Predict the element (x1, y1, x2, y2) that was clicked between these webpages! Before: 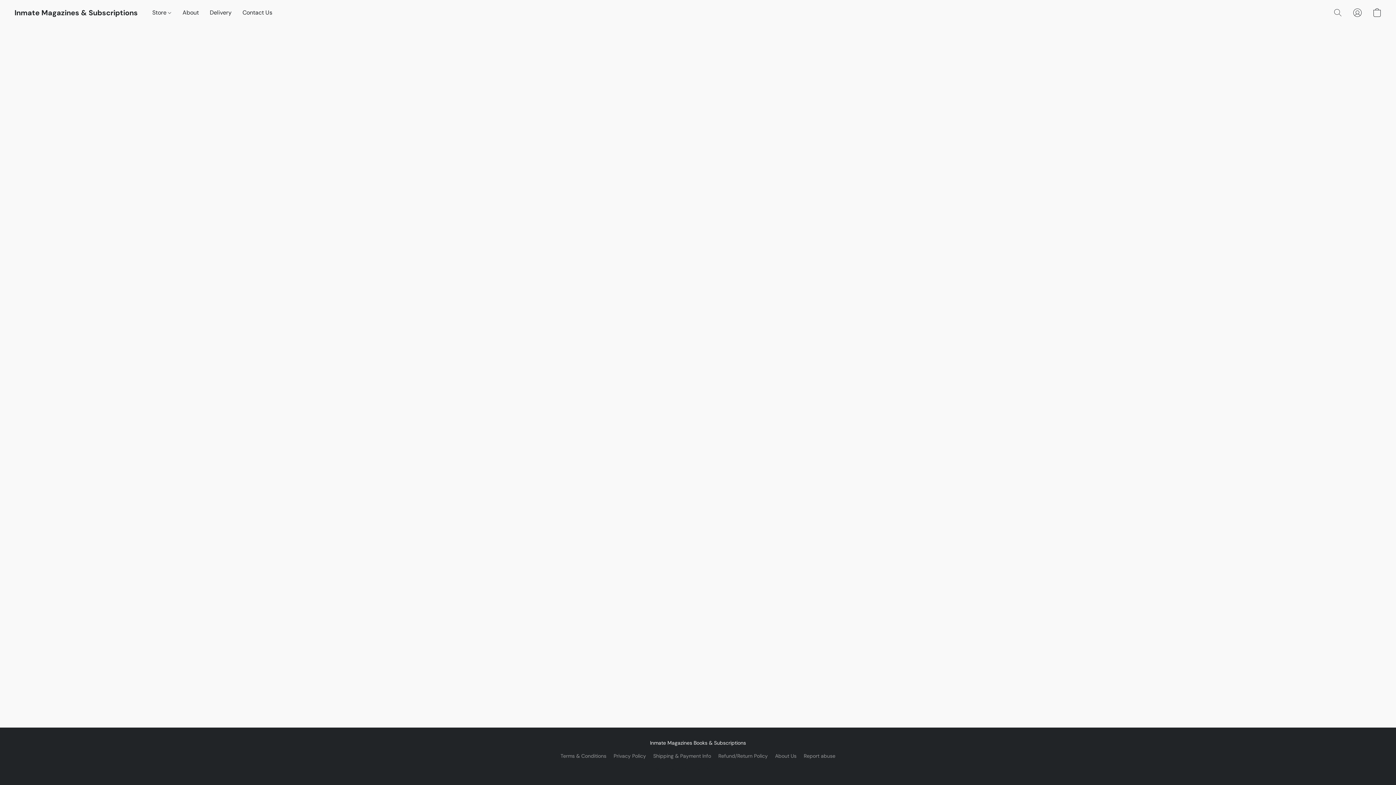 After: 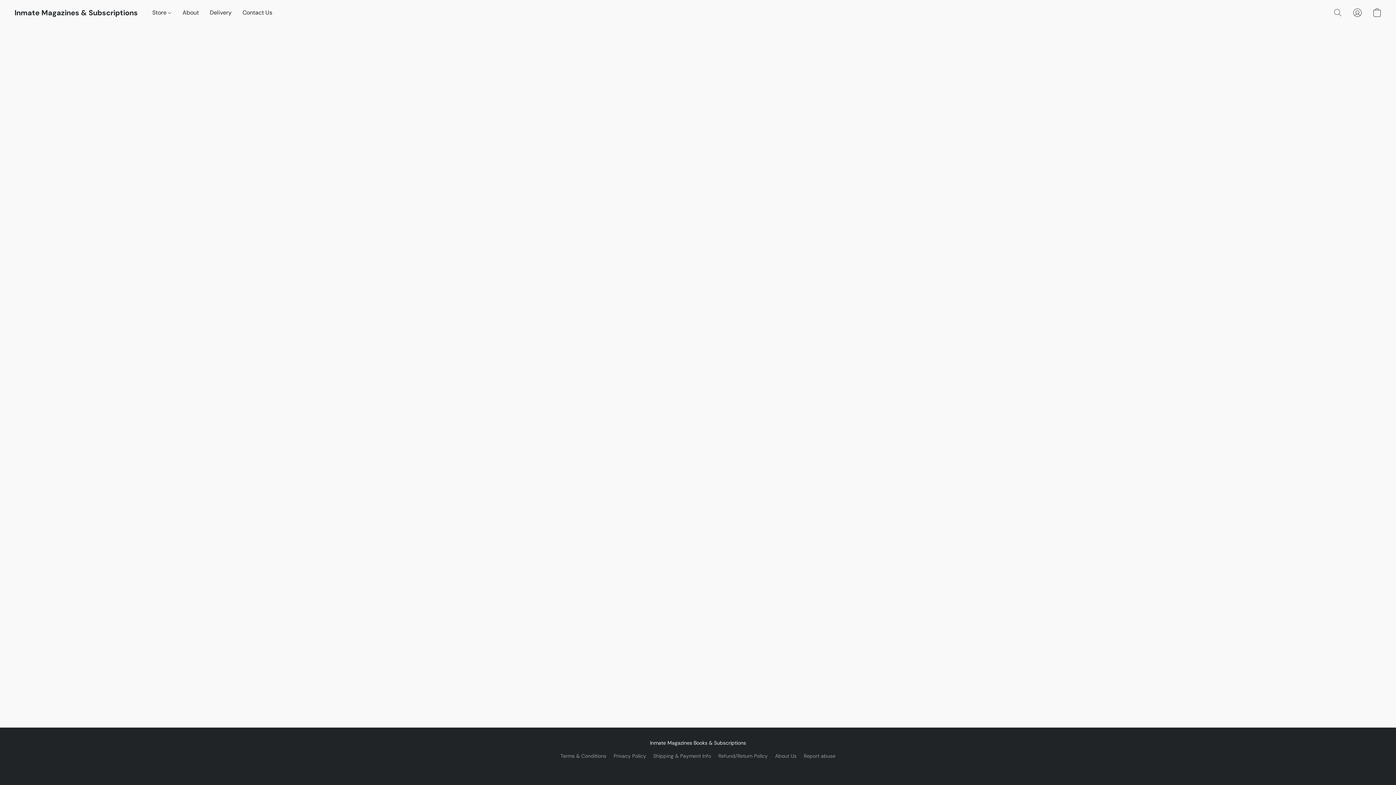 Action: bbox: (653, 752, 711, 760) label: Shipping & Payment Info